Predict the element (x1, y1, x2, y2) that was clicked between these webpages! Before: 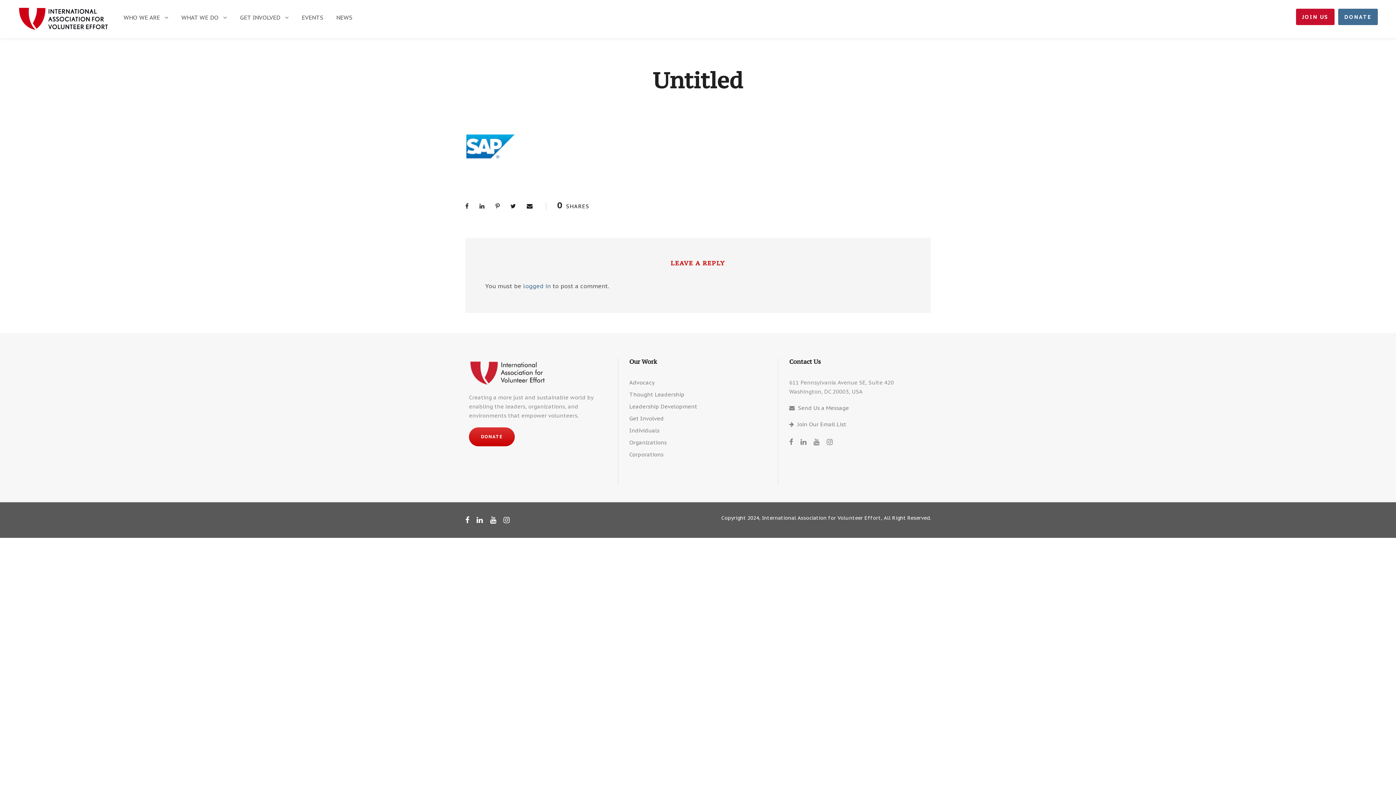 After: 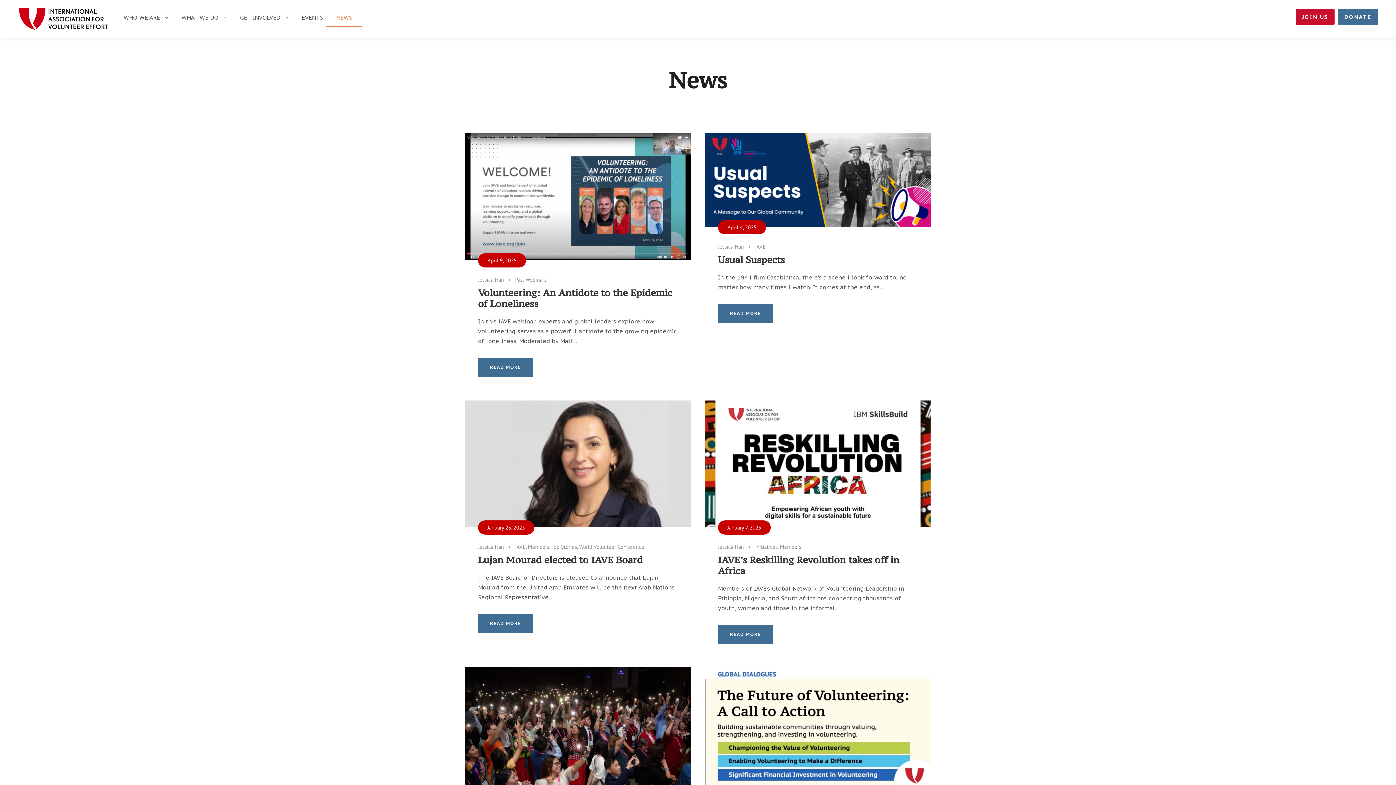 Action: bbox: (336, 12, 352, 29) label: NEWS